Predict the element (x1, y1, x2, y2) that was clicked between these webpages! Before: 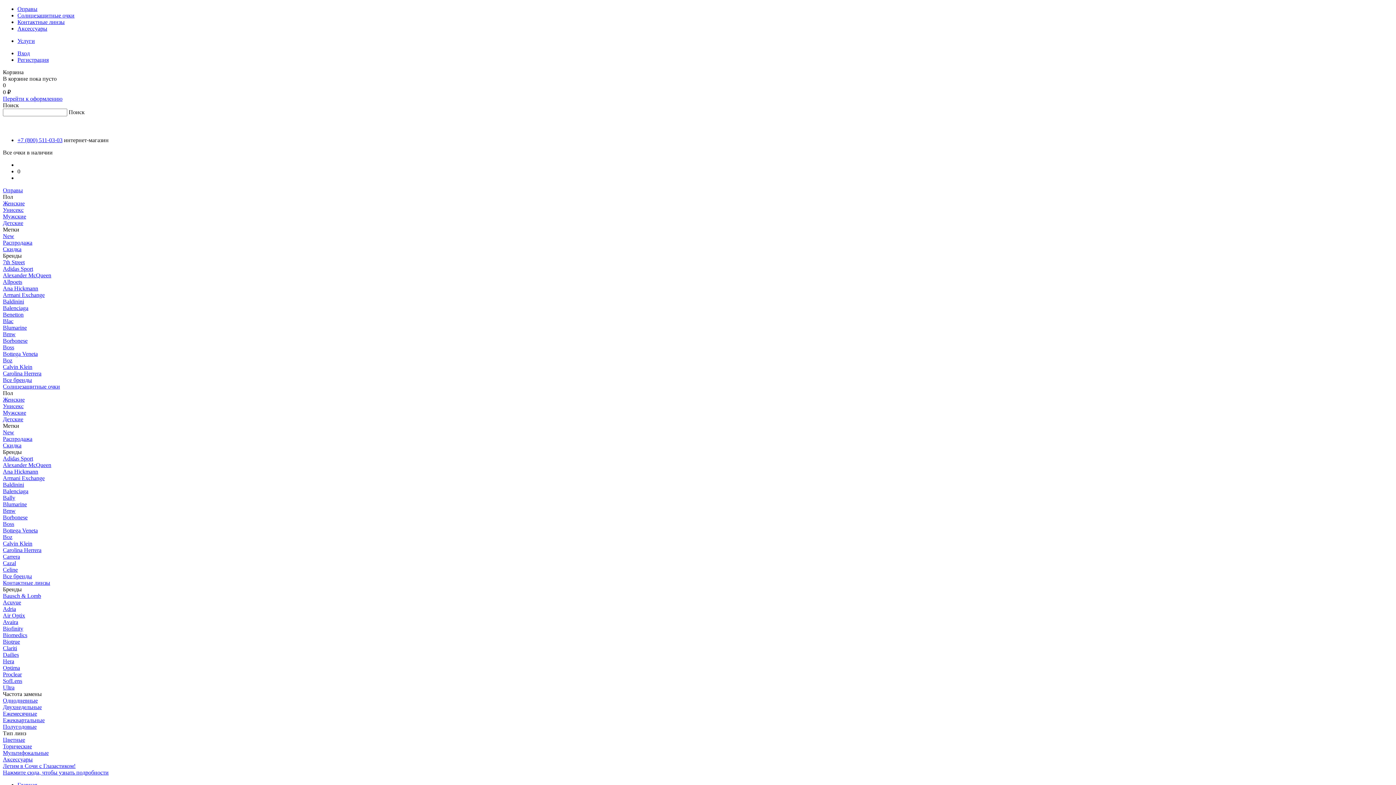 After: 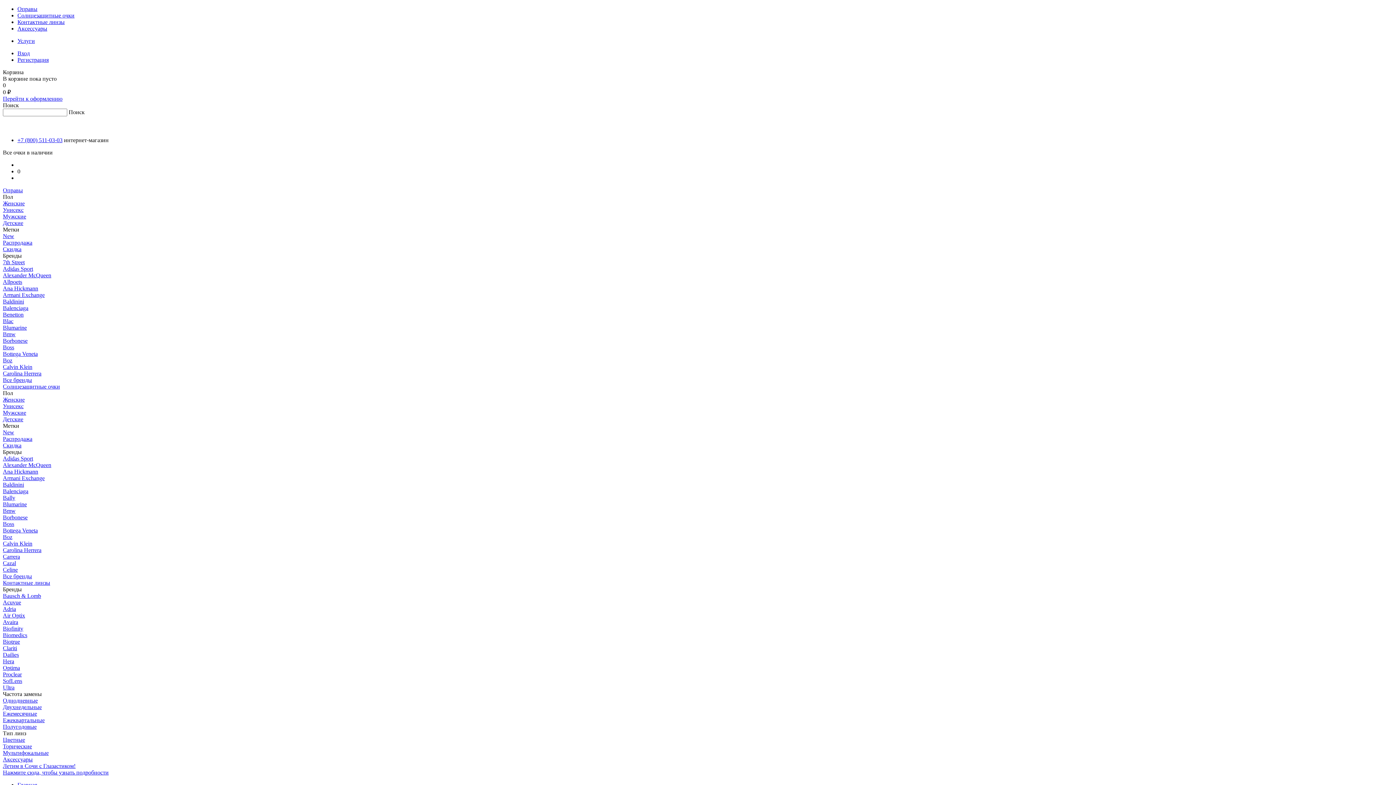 Action: label: Carolina Herrera bbox: (2, 370, 41, 376)